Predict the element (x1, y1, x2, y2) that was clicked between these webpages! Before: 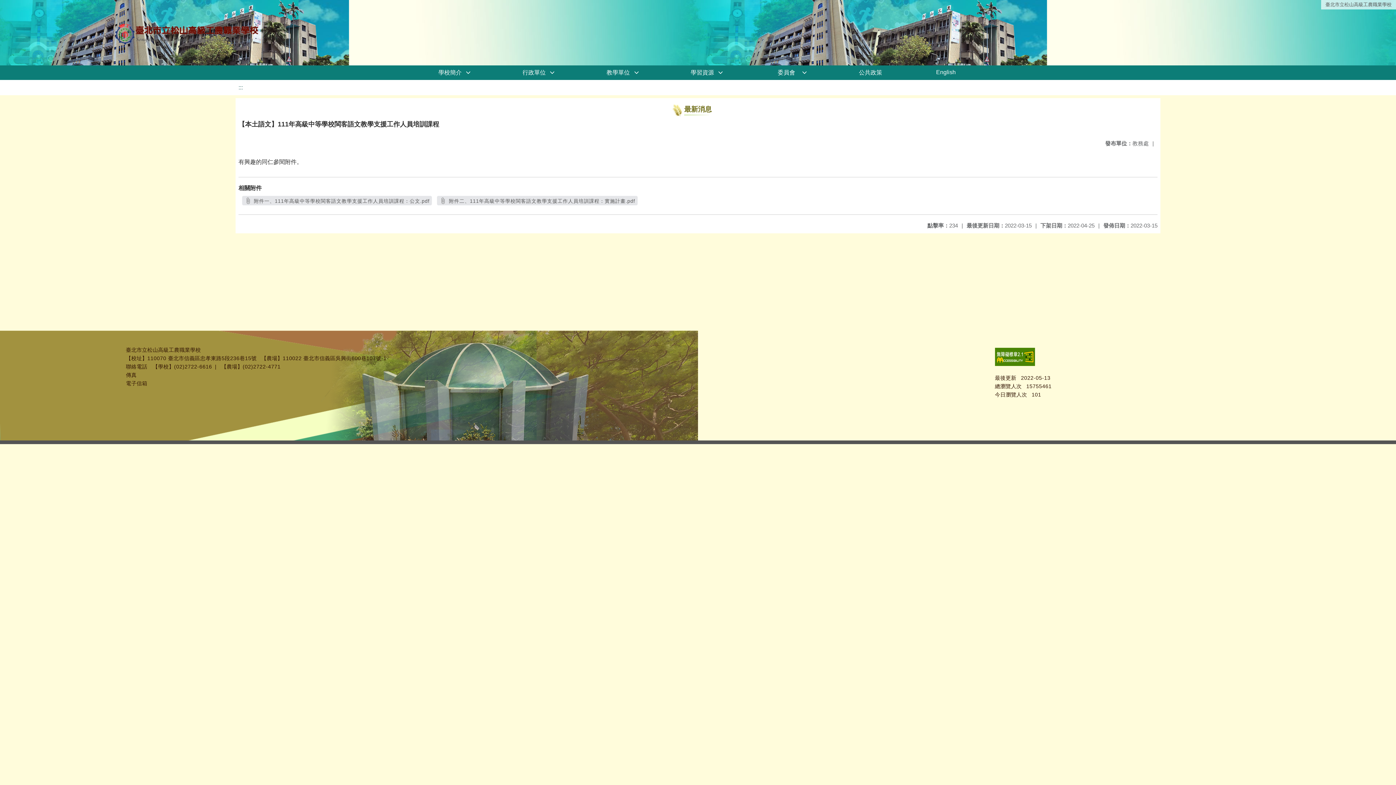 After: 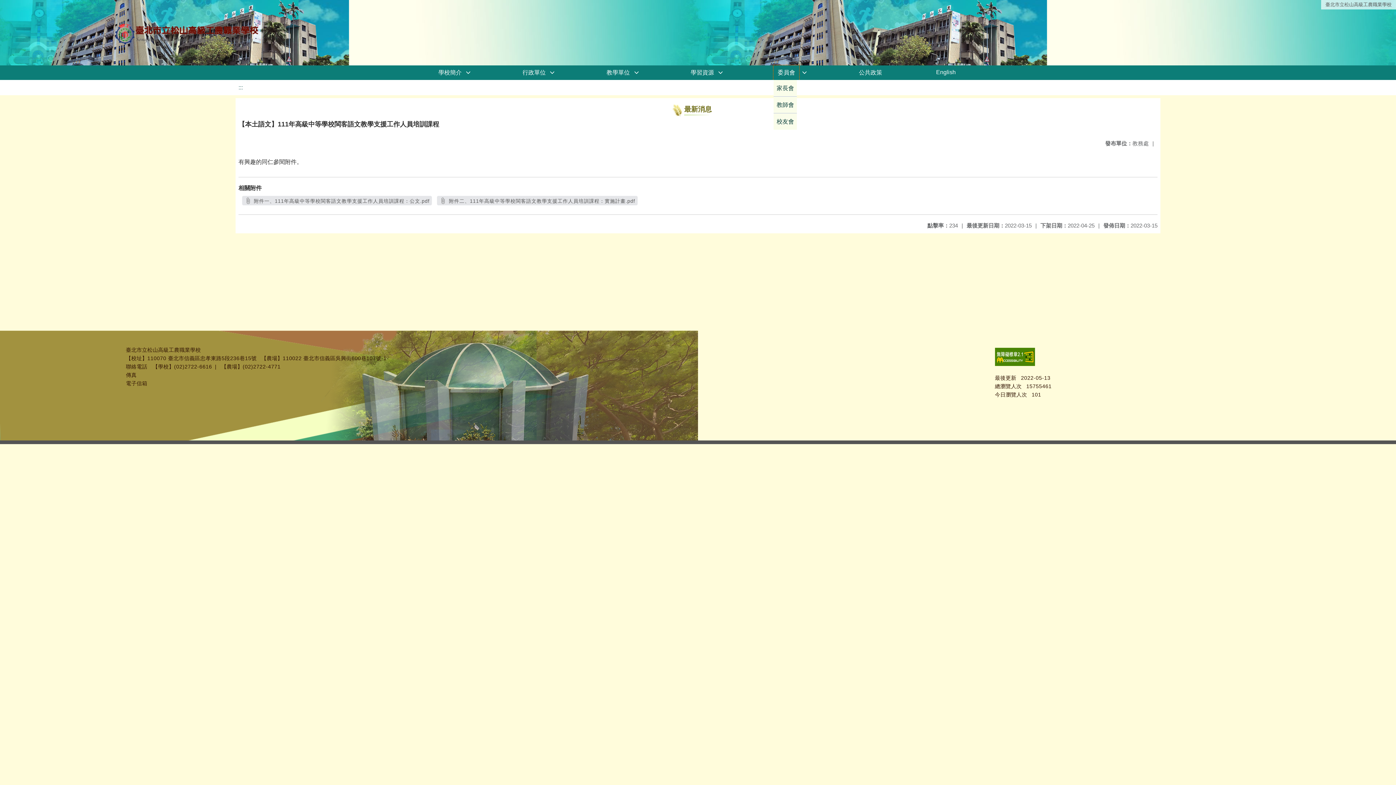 Action: bbox: (773, 65, 799, 80) label: 委員會